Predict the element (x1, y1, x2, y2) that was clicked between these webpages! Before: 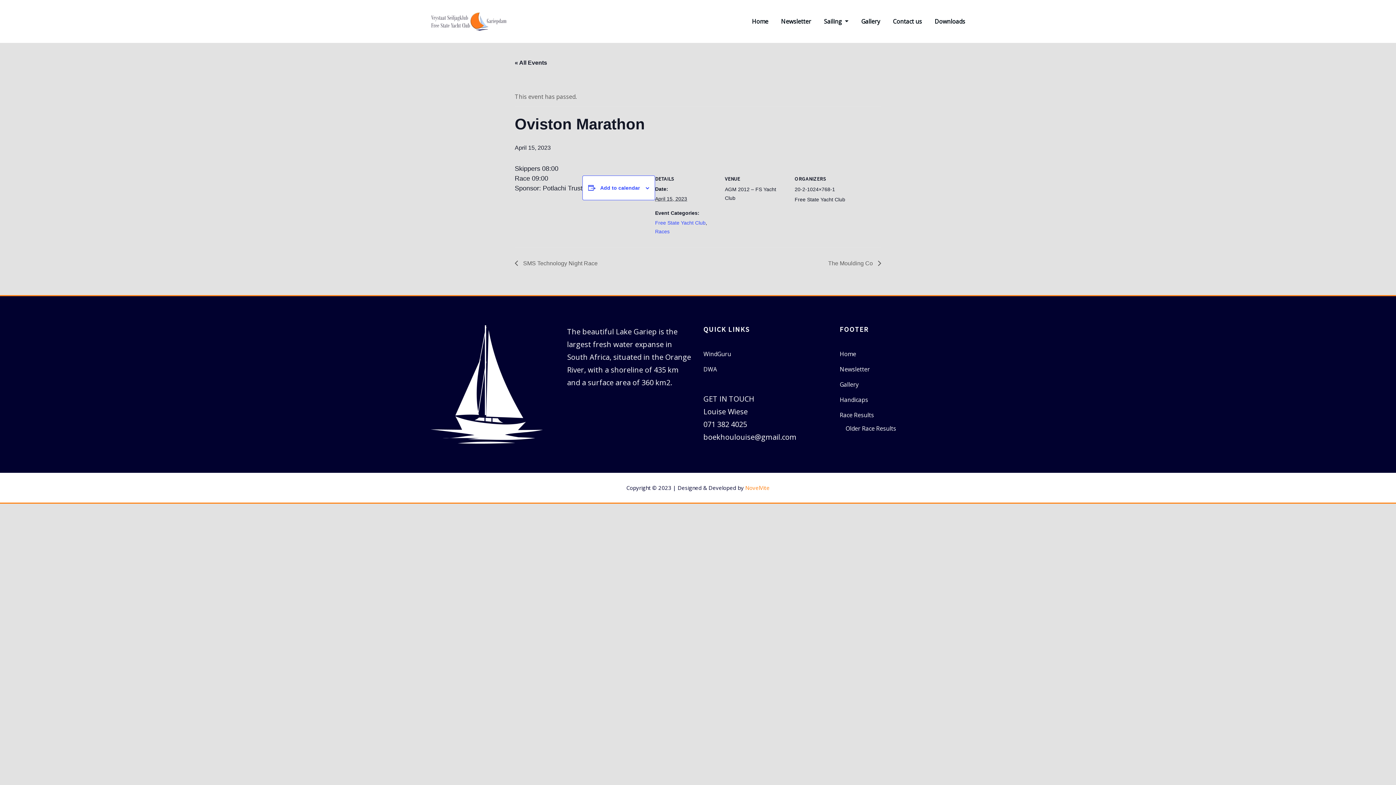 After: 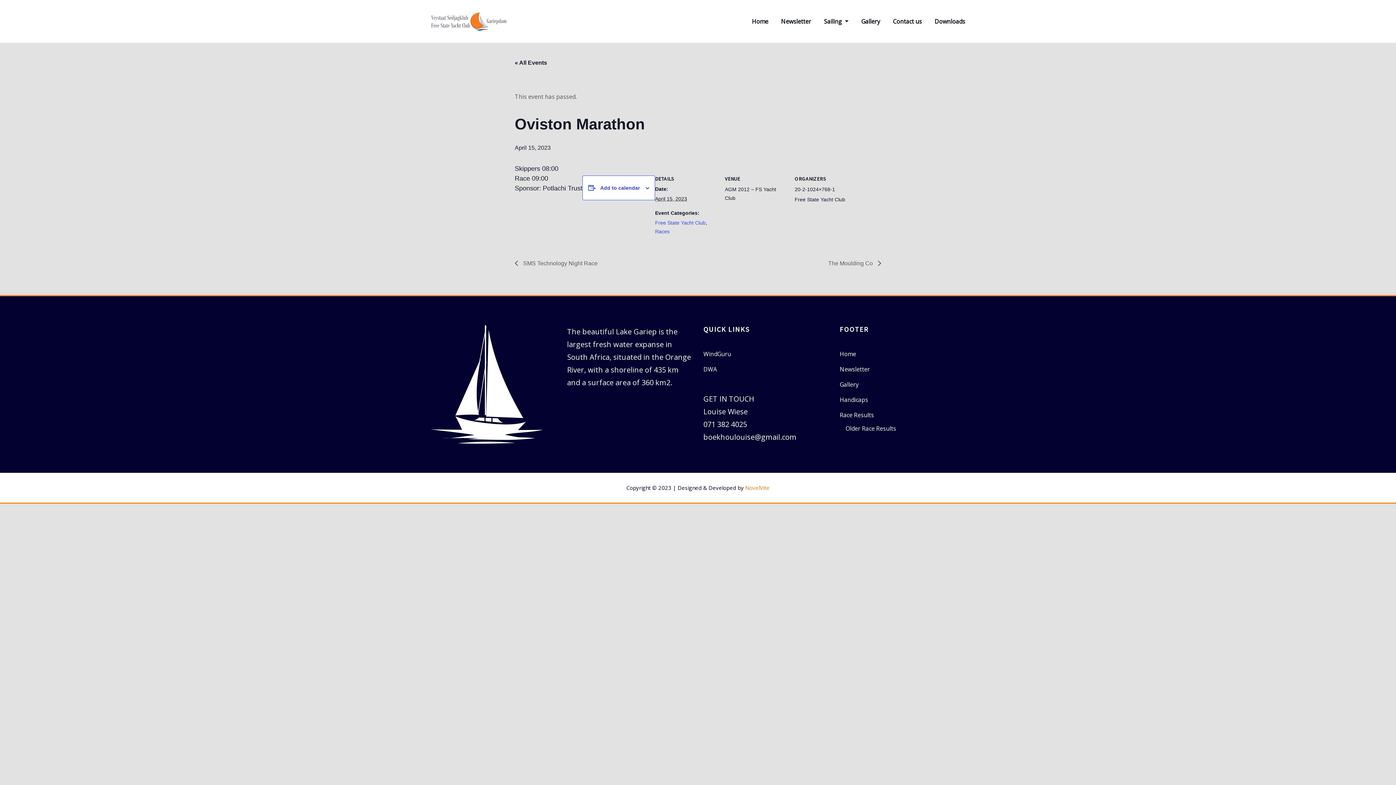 Action: label: NovelVite bbox: (745, 484, 769, 491)